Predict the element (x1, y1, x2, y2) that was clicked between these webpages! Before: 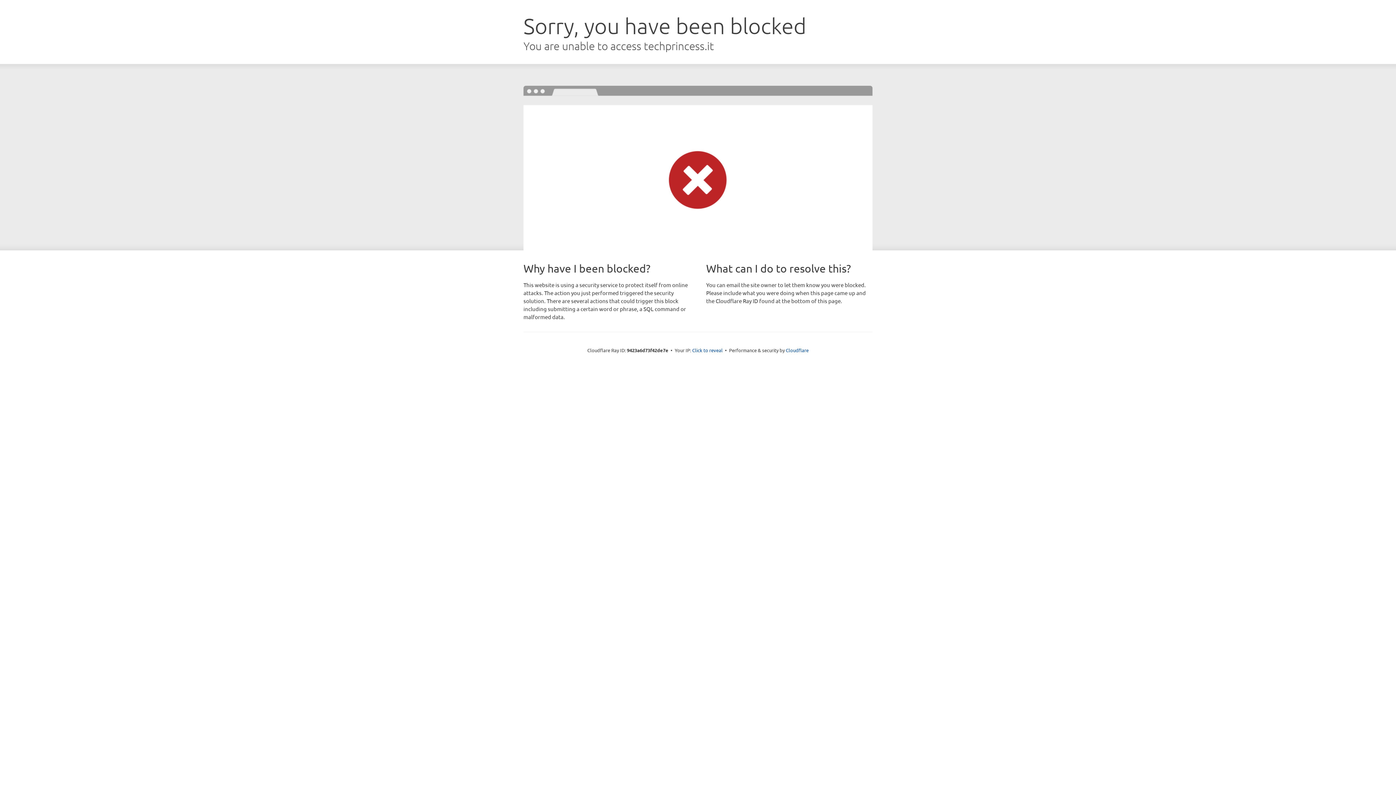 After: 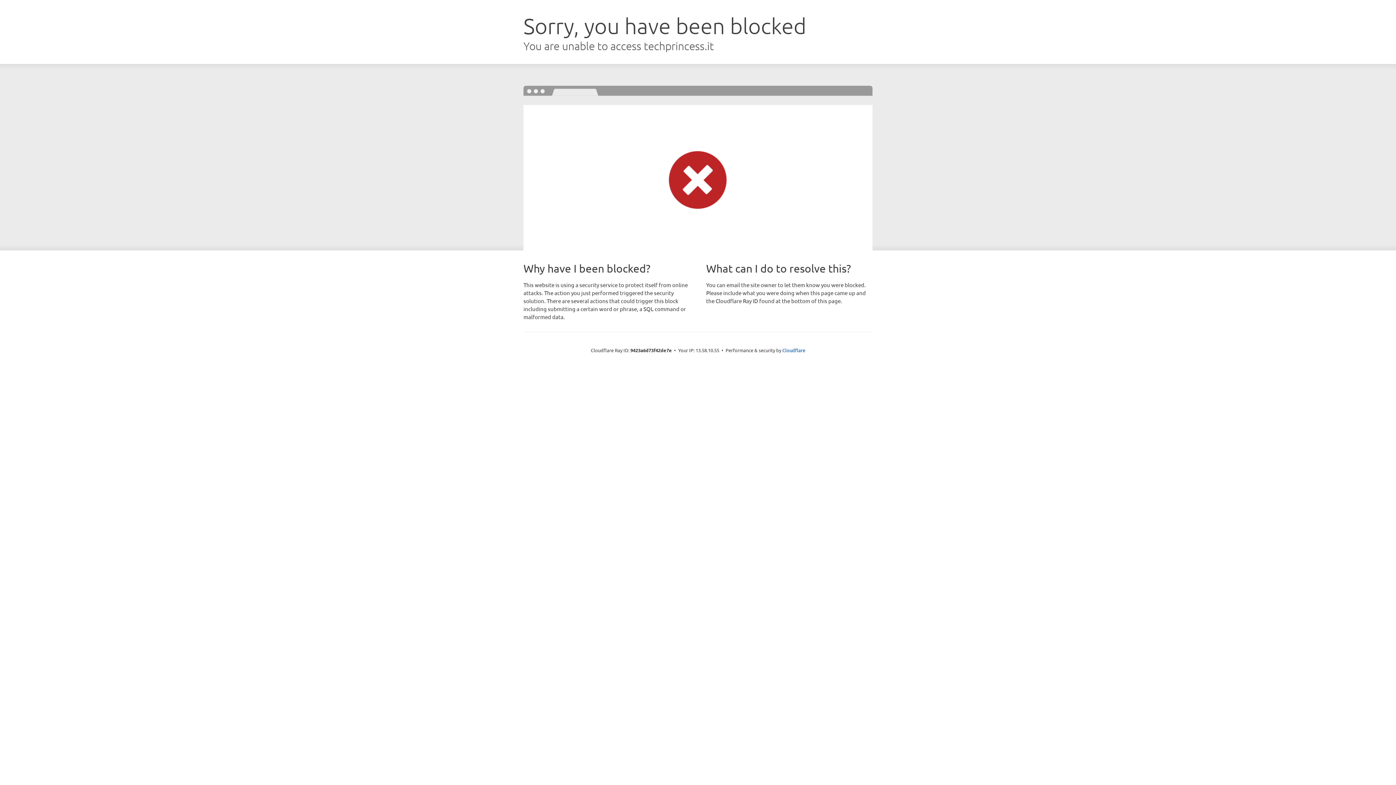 Action: label: Click to reveal bbox: (692, 346, 722, 353)